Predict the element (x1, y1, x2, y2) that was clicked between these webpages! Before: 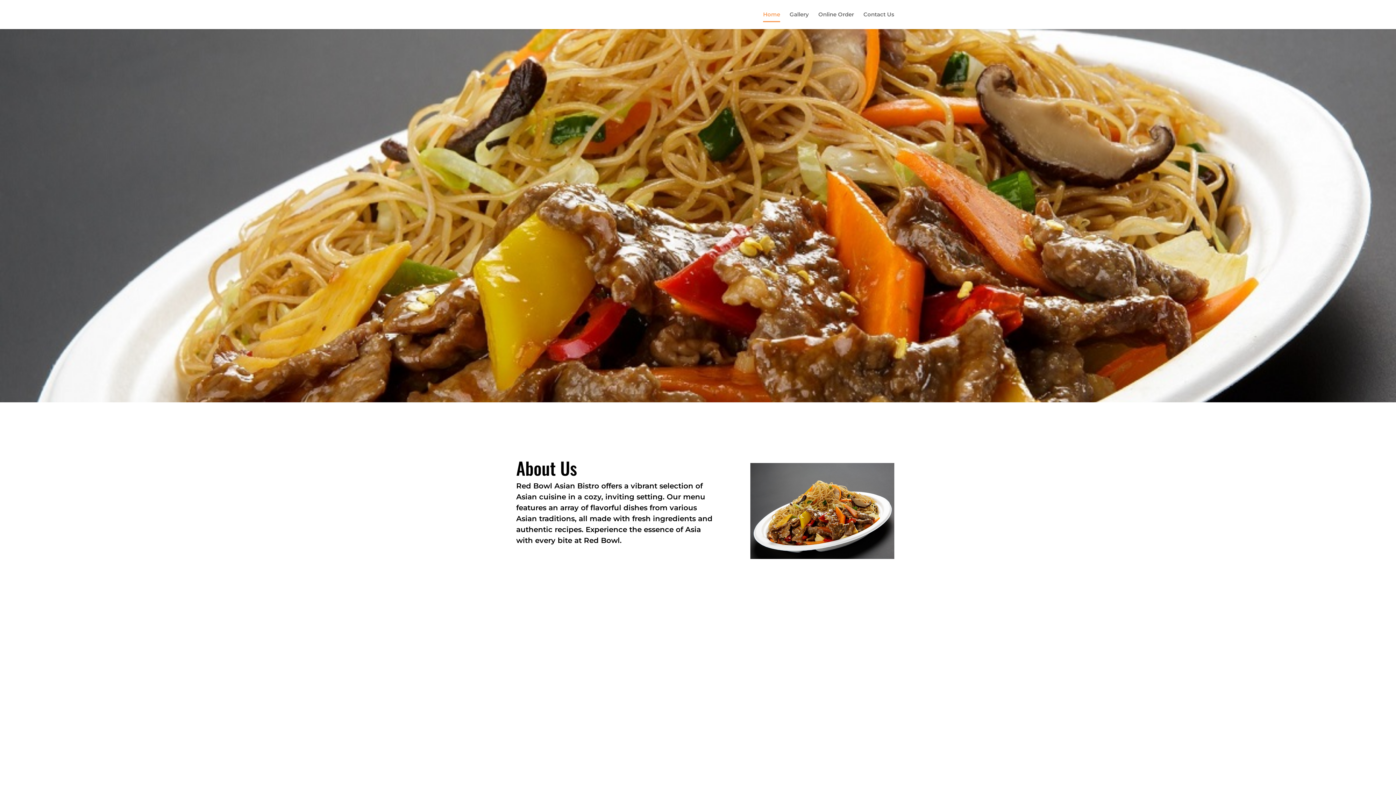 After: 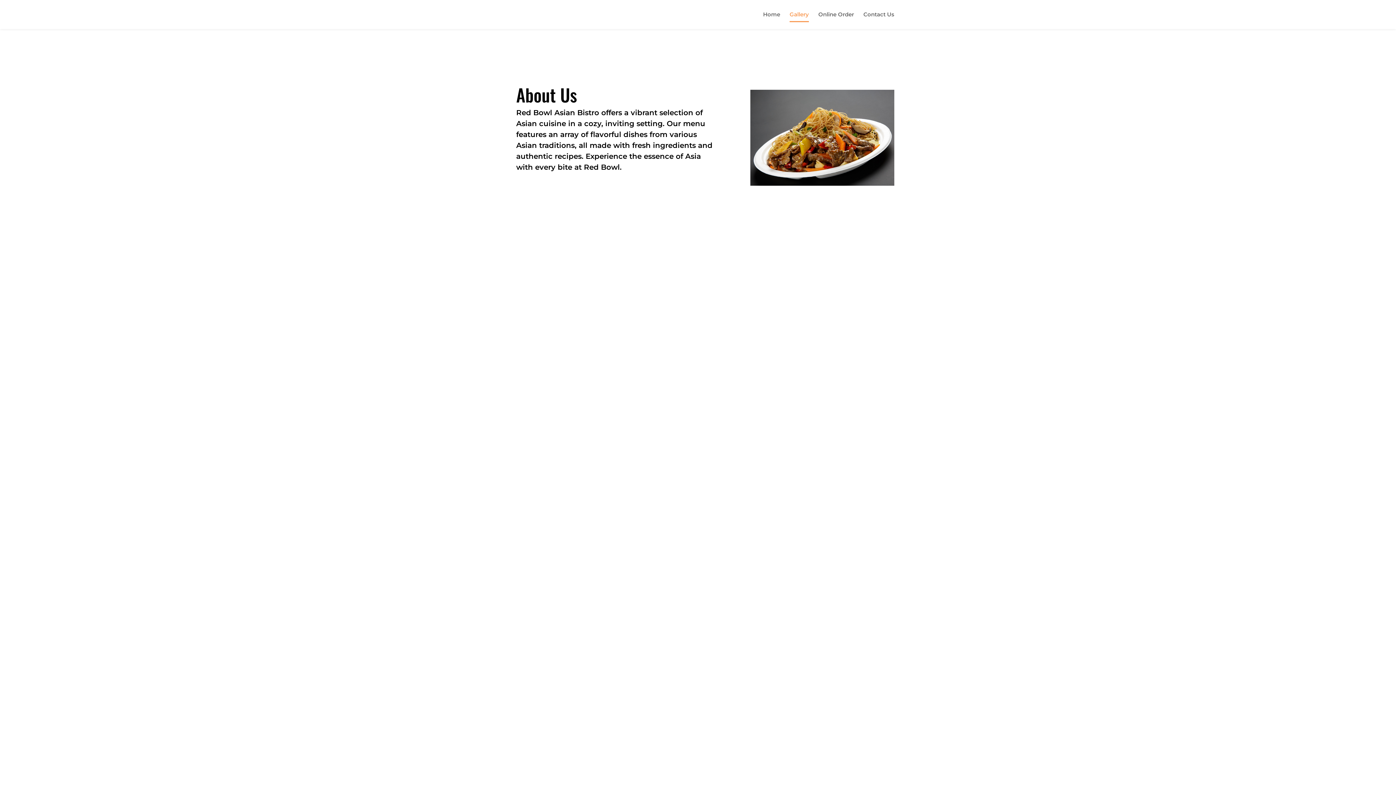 Action: label: Gallery bbox: (789, 12, 809, 29)